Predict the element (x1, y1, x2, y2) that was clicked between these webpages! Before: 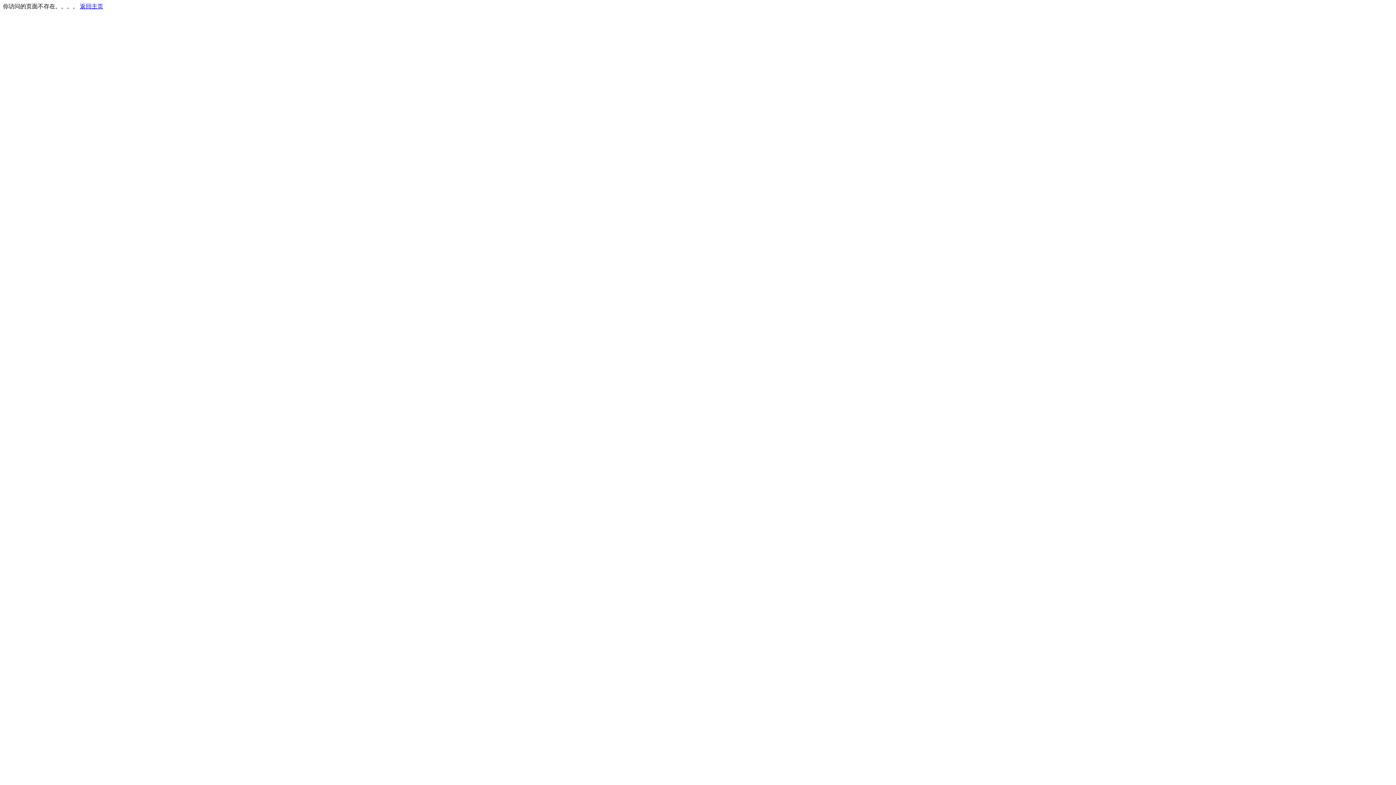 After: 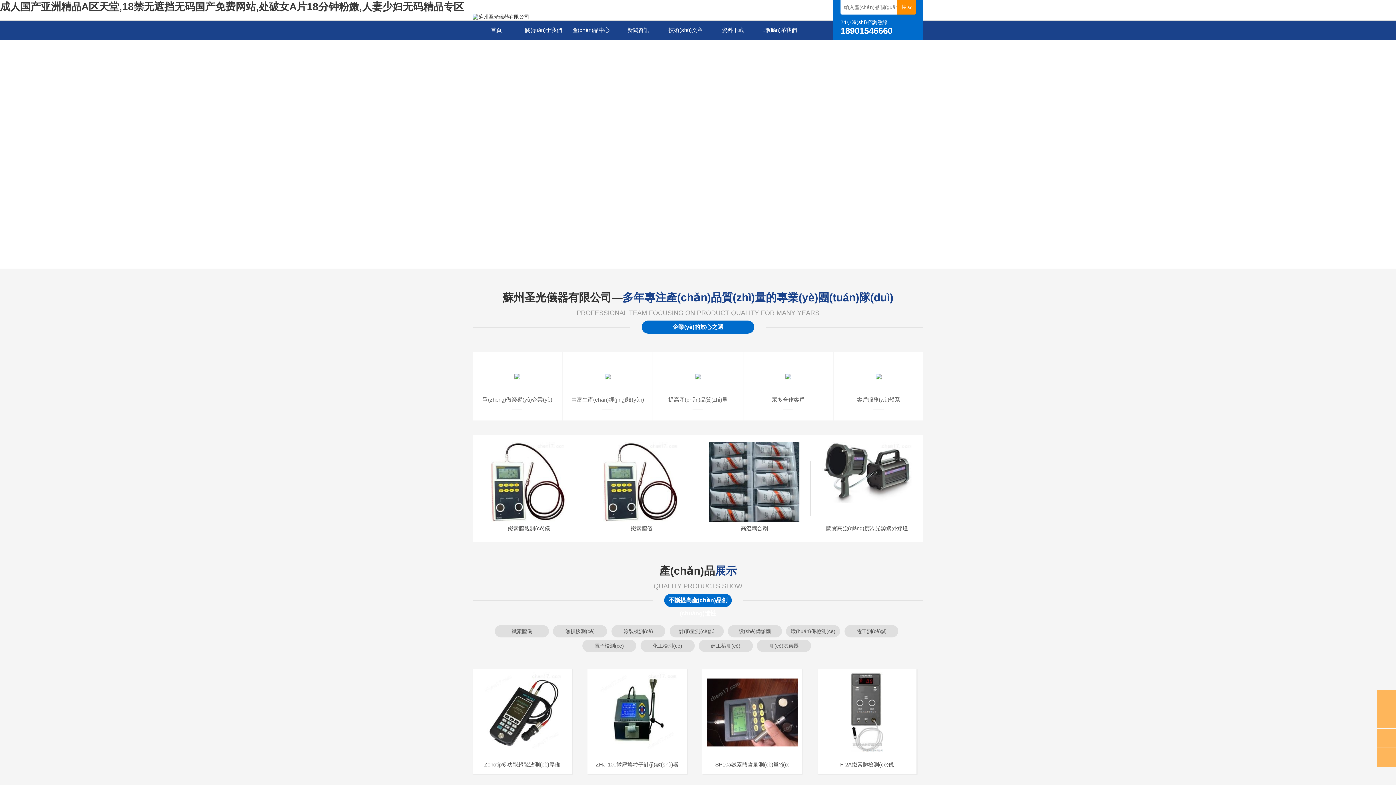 Action: bbox: (80, 3, 103, 9) label: 返回主页